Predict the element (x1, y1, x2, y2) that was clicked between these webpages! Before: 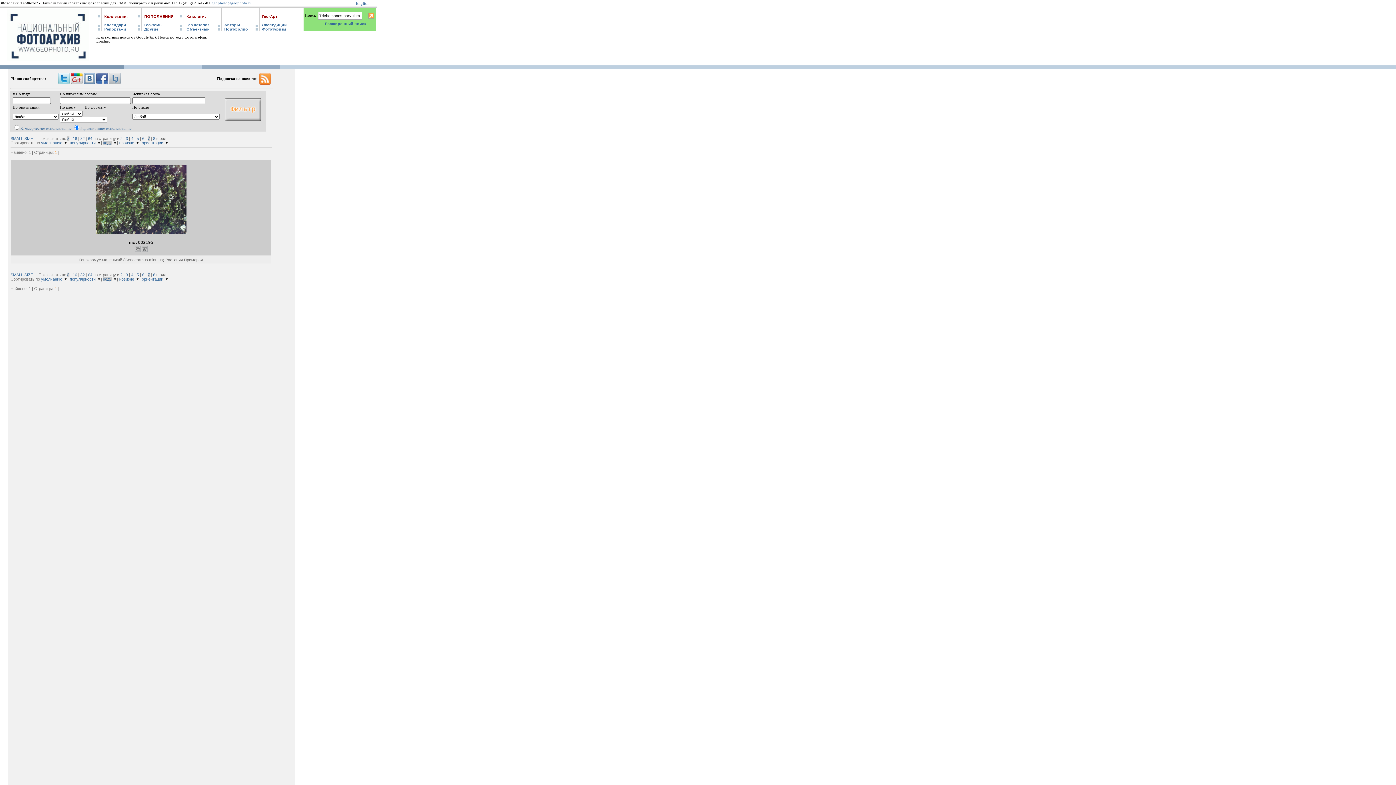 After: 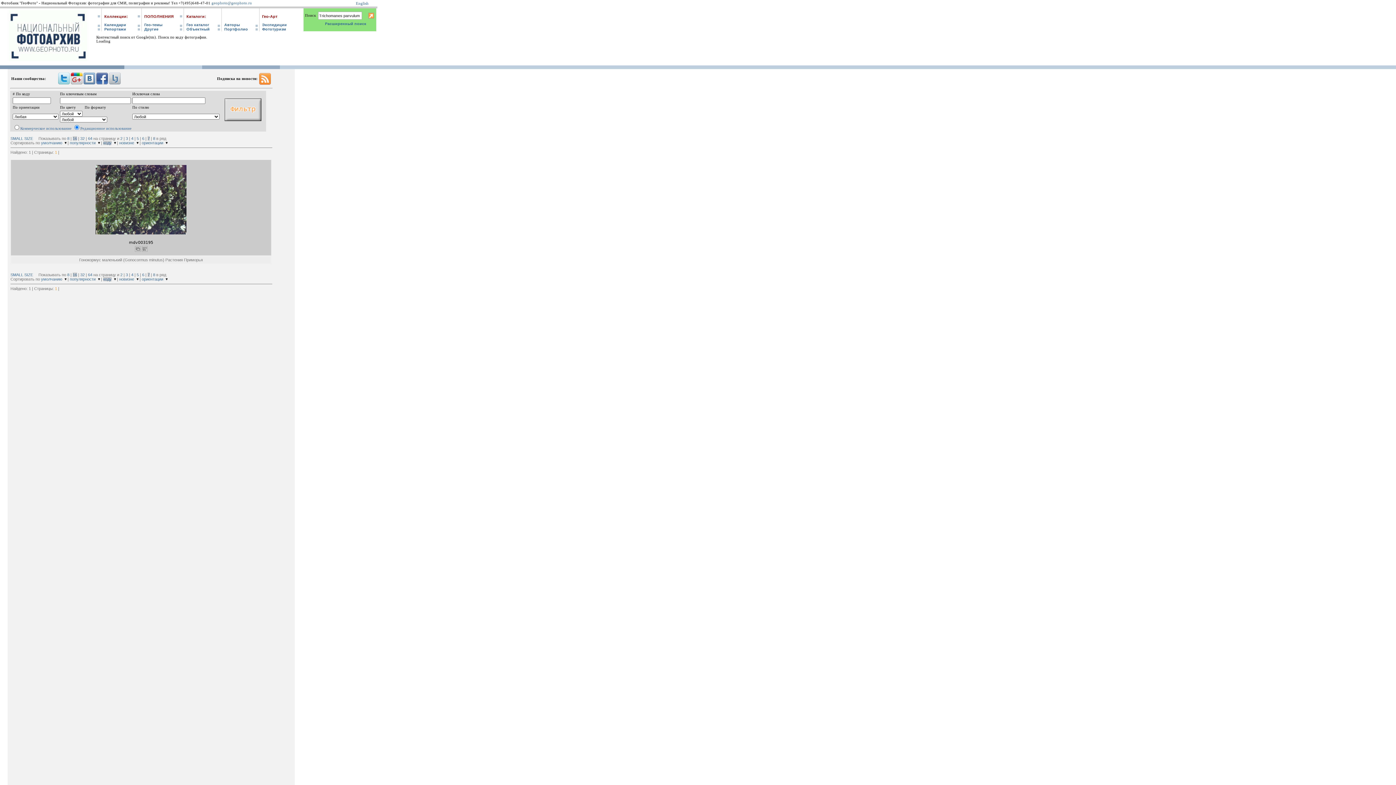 Action: bbox: (72, 136, 77, 140) label: 16